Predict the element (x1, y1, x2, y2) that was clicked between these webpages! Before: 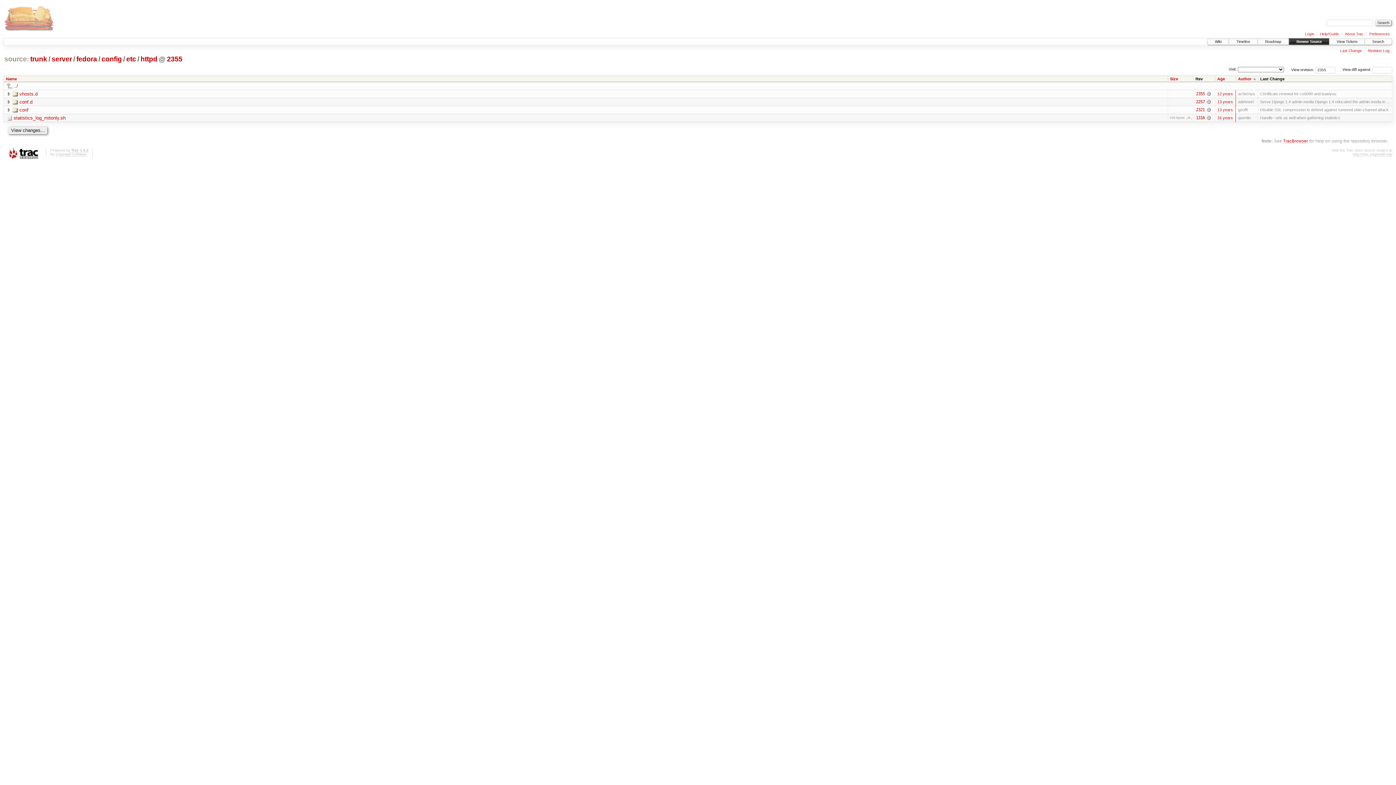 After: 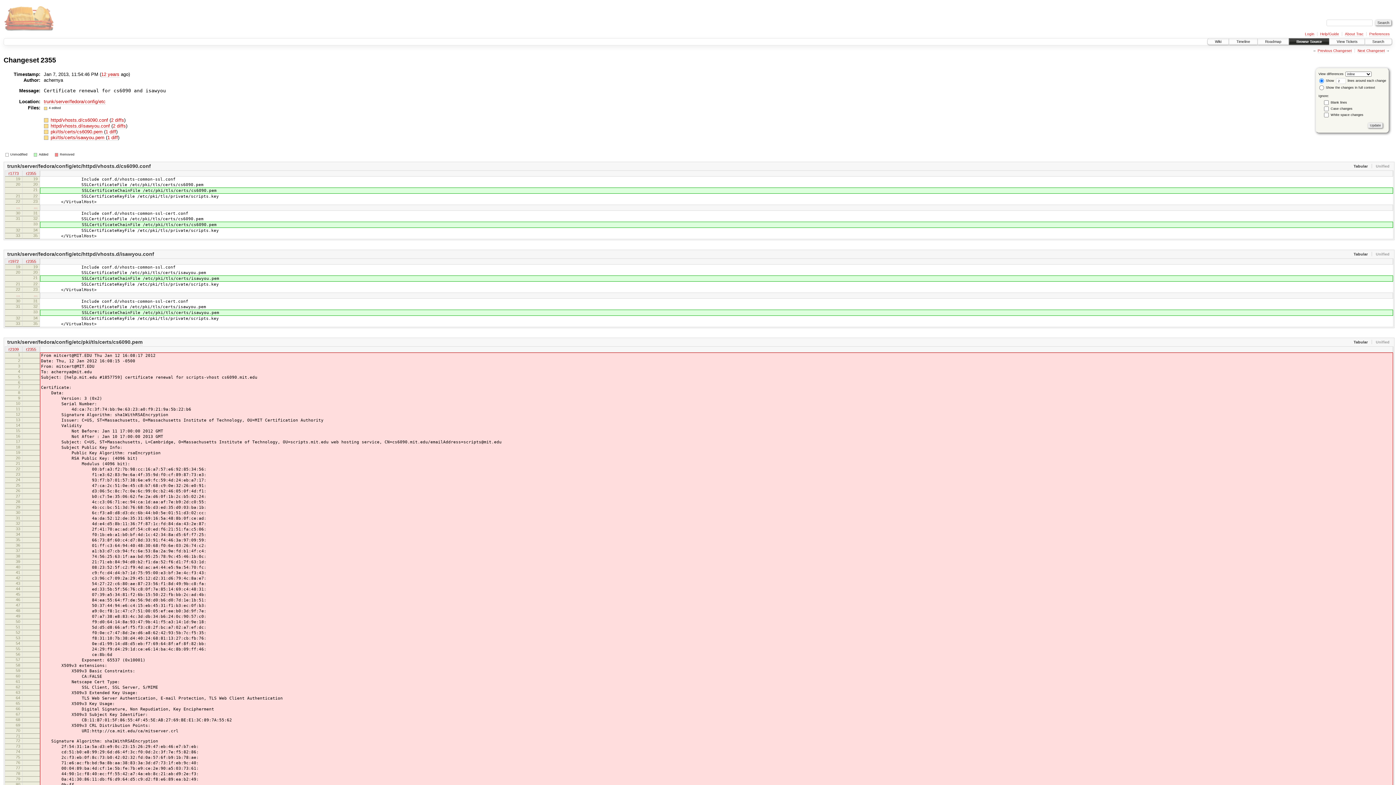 Action: bbox: (1207, 91, 1211, 96) label:  